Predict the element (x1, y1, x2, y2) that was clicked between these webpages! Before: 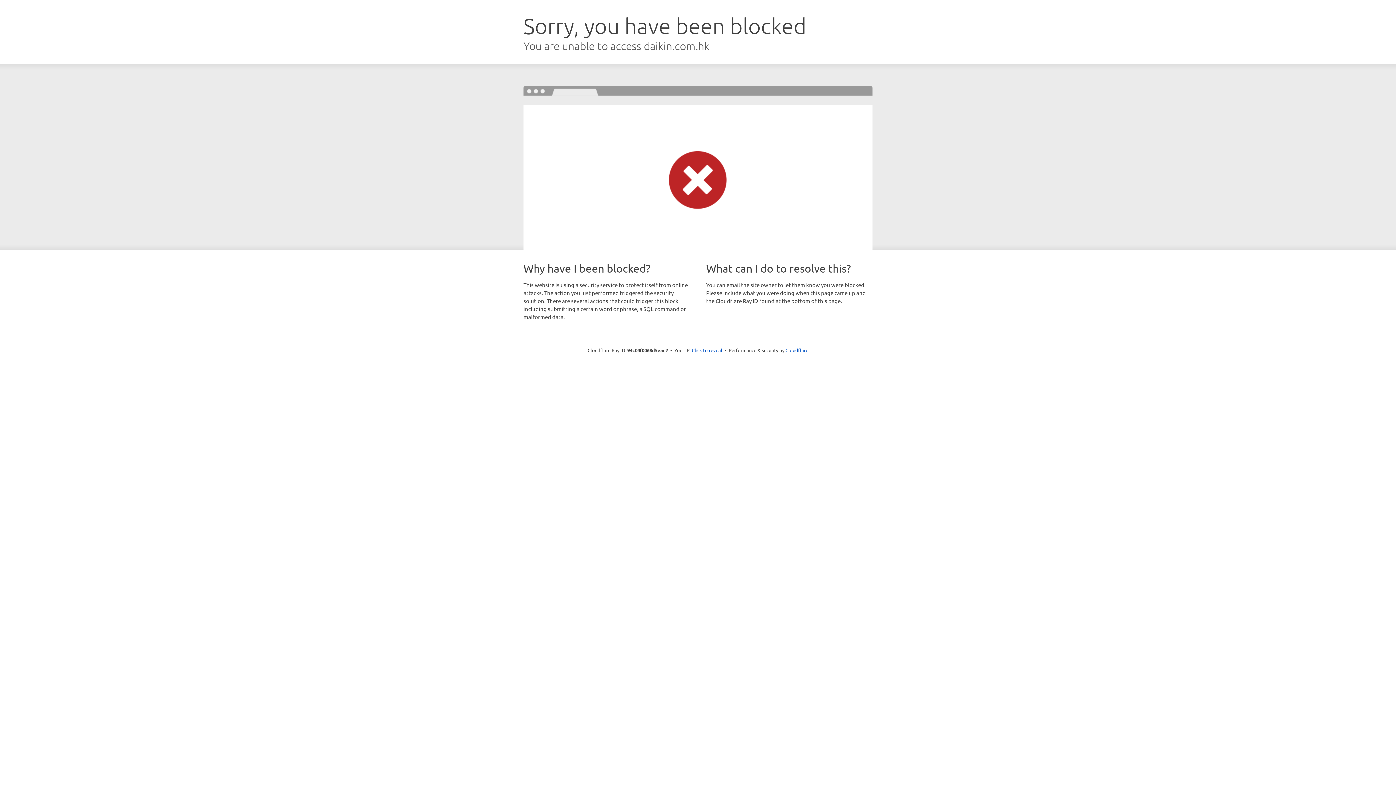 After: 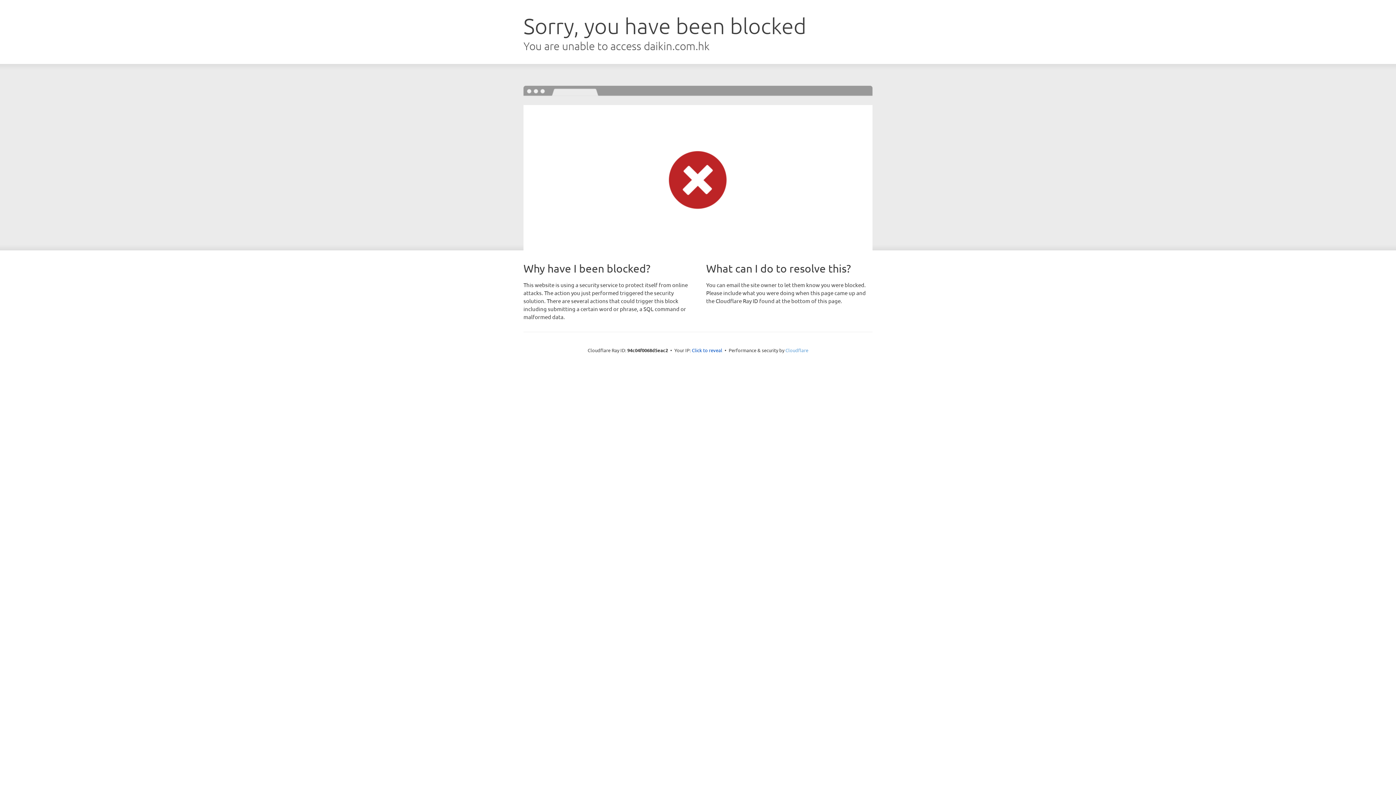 Action: bbox: (785, 347, 808, 353) label: Cloudflare